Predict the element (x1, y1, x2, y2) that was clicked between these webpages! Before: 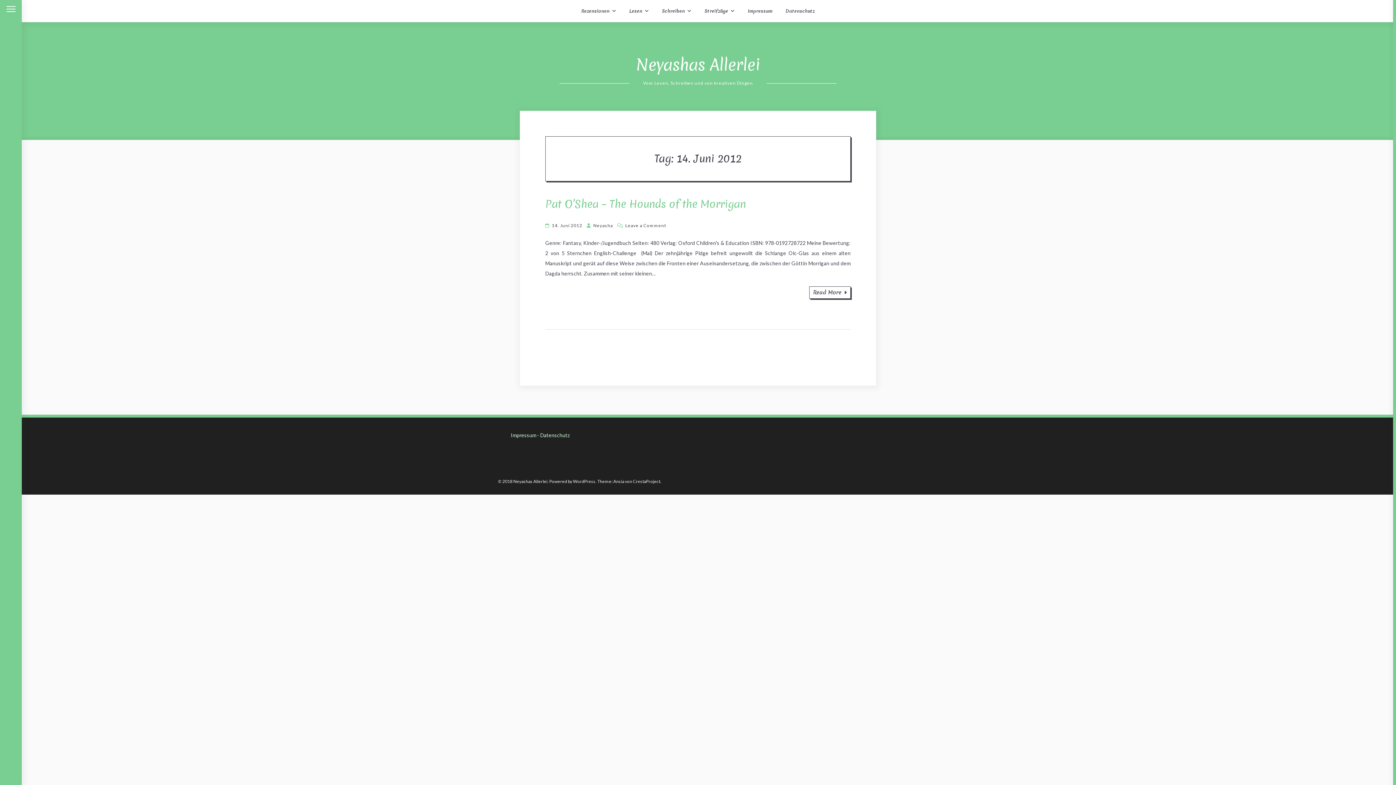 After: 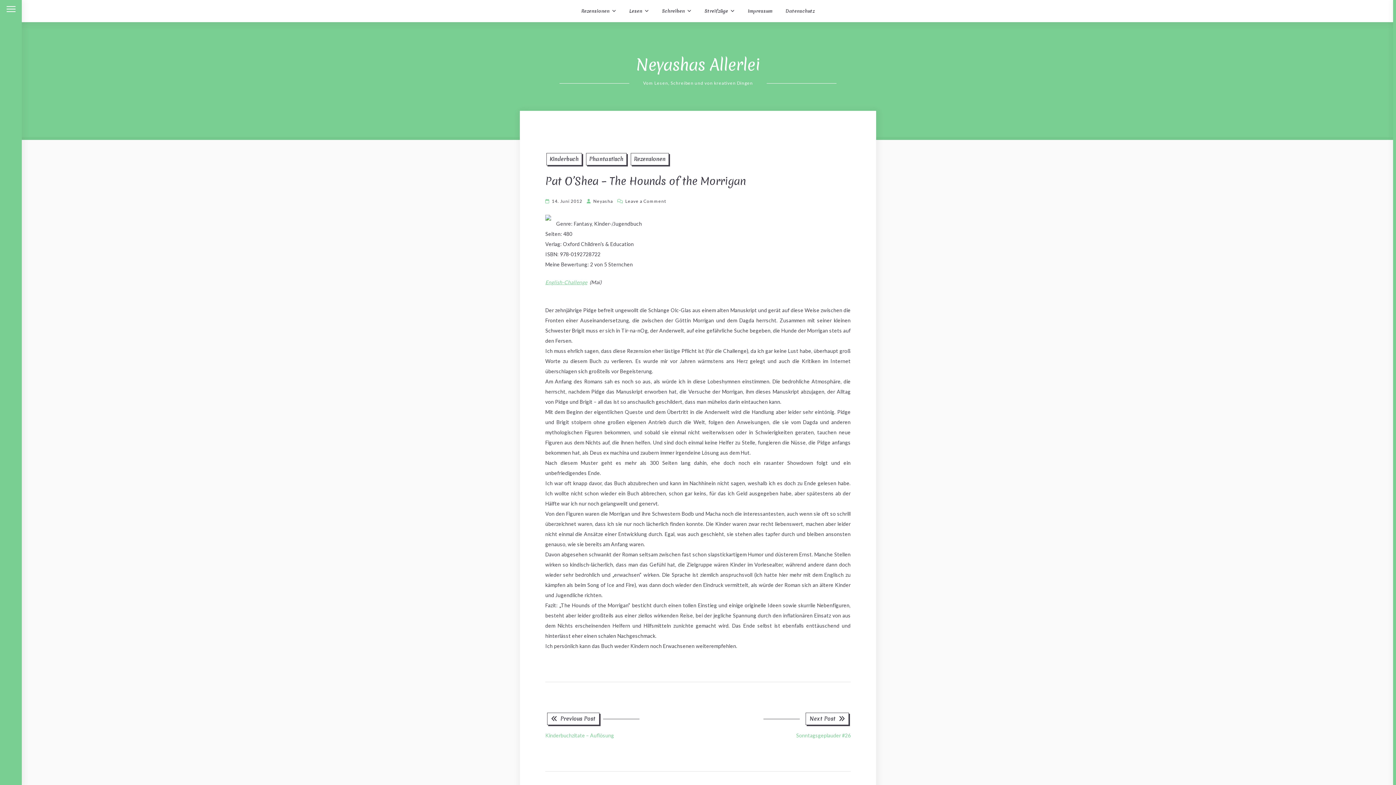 Action: bbox: (545, 196, 746, 211) label: Pat O’Shea – The Hounds of the Morrigan